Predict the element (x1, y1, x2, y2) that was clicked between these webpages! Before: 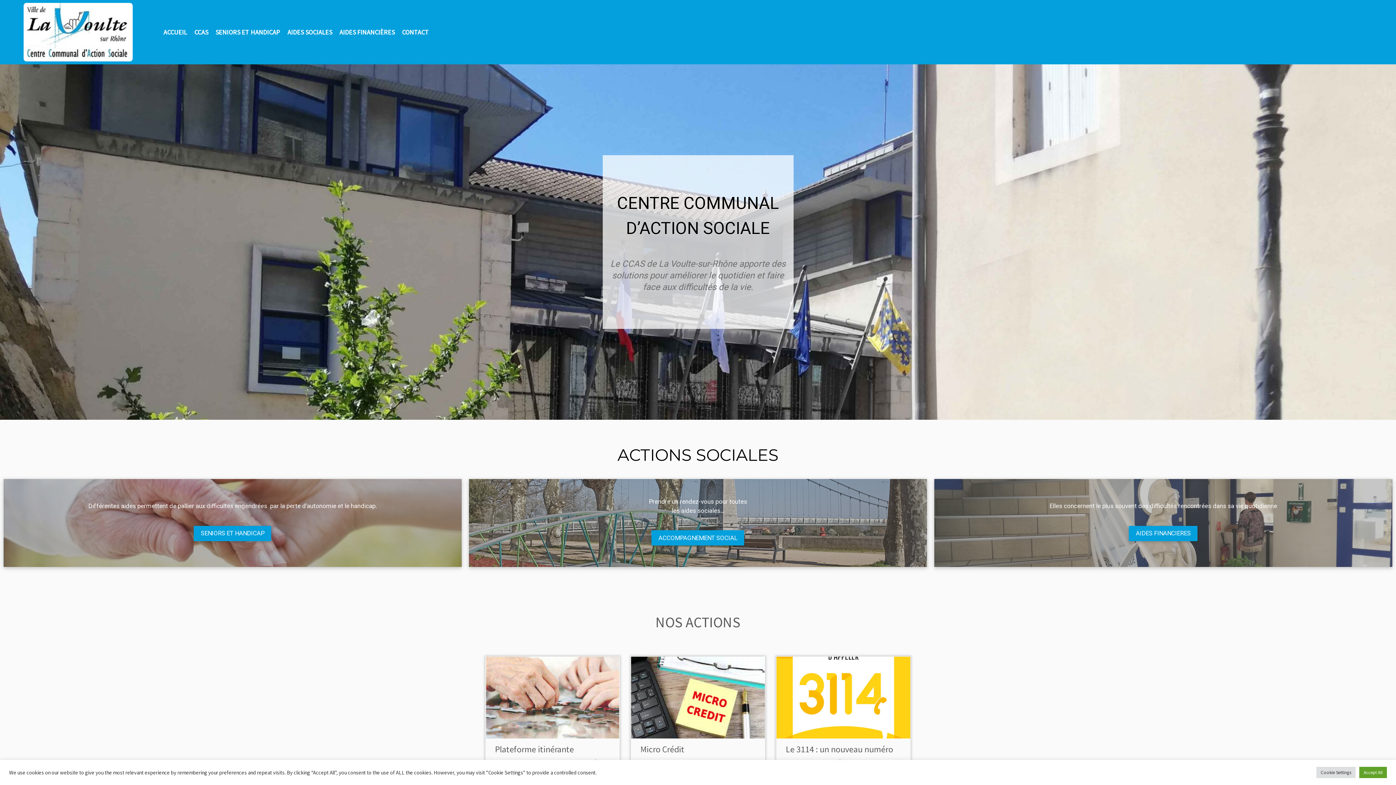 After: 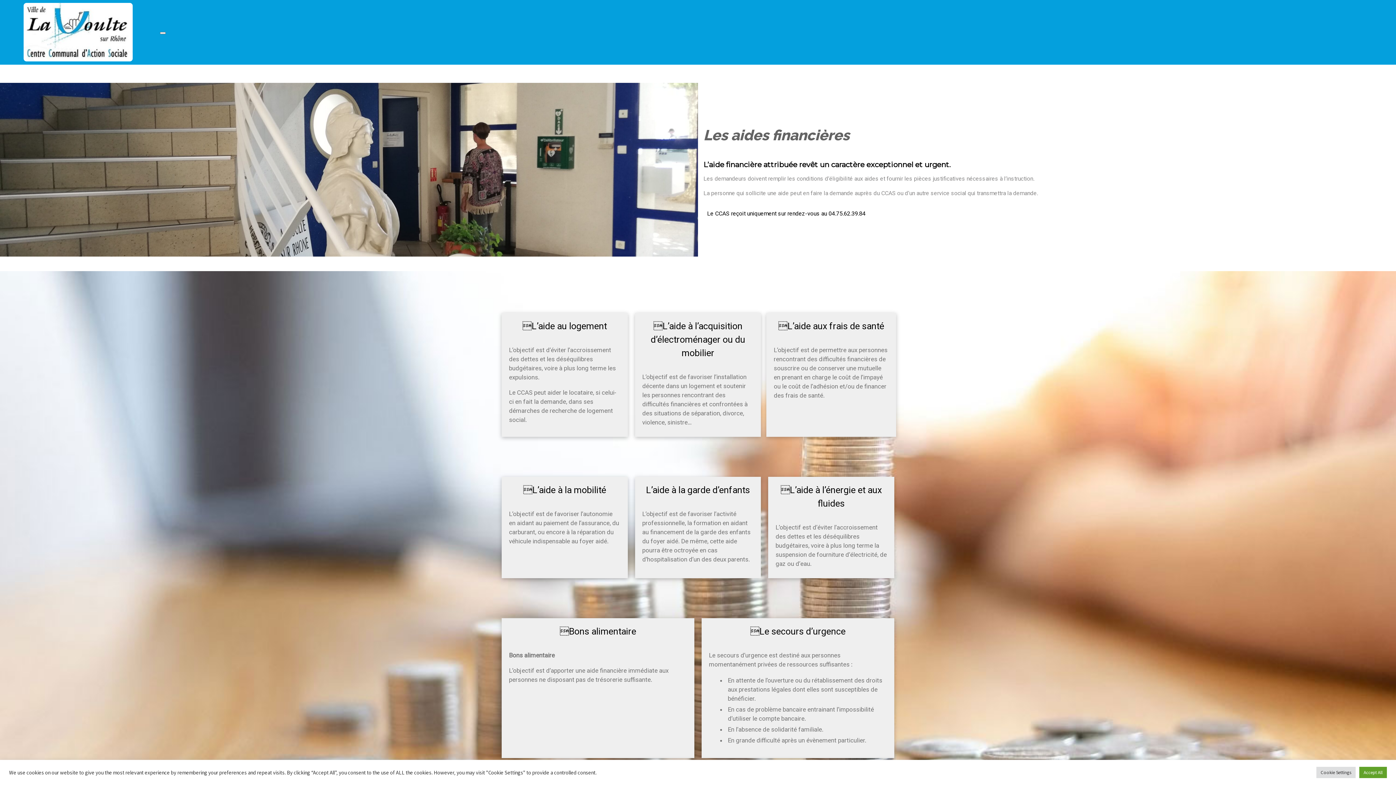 Action: bbox: (337, 25, 396, 38) label: AIDES FINANCIÈRES